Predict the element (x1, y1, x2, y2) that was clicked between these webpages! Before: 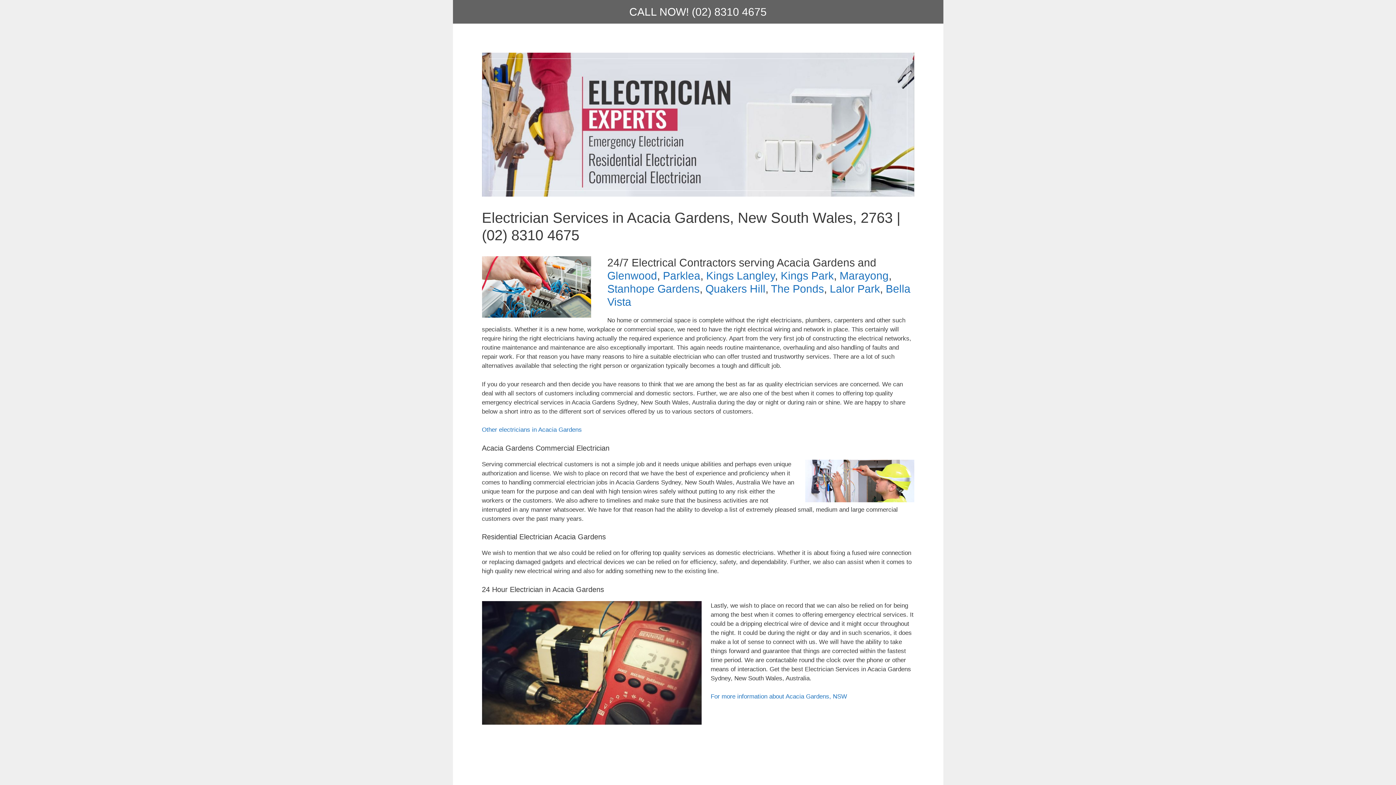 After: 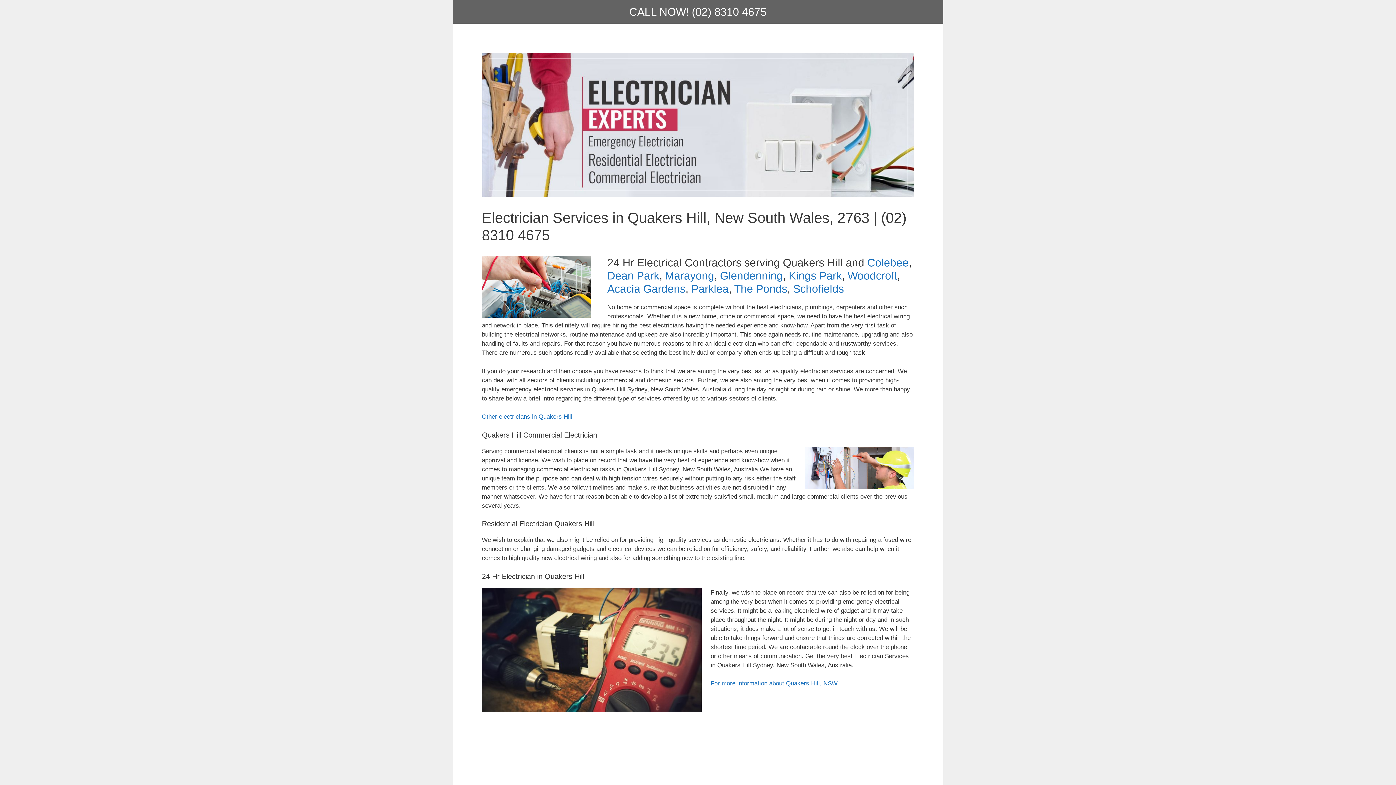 Action: bbox: (705, 283, 765, 295) label: Quakers Hill